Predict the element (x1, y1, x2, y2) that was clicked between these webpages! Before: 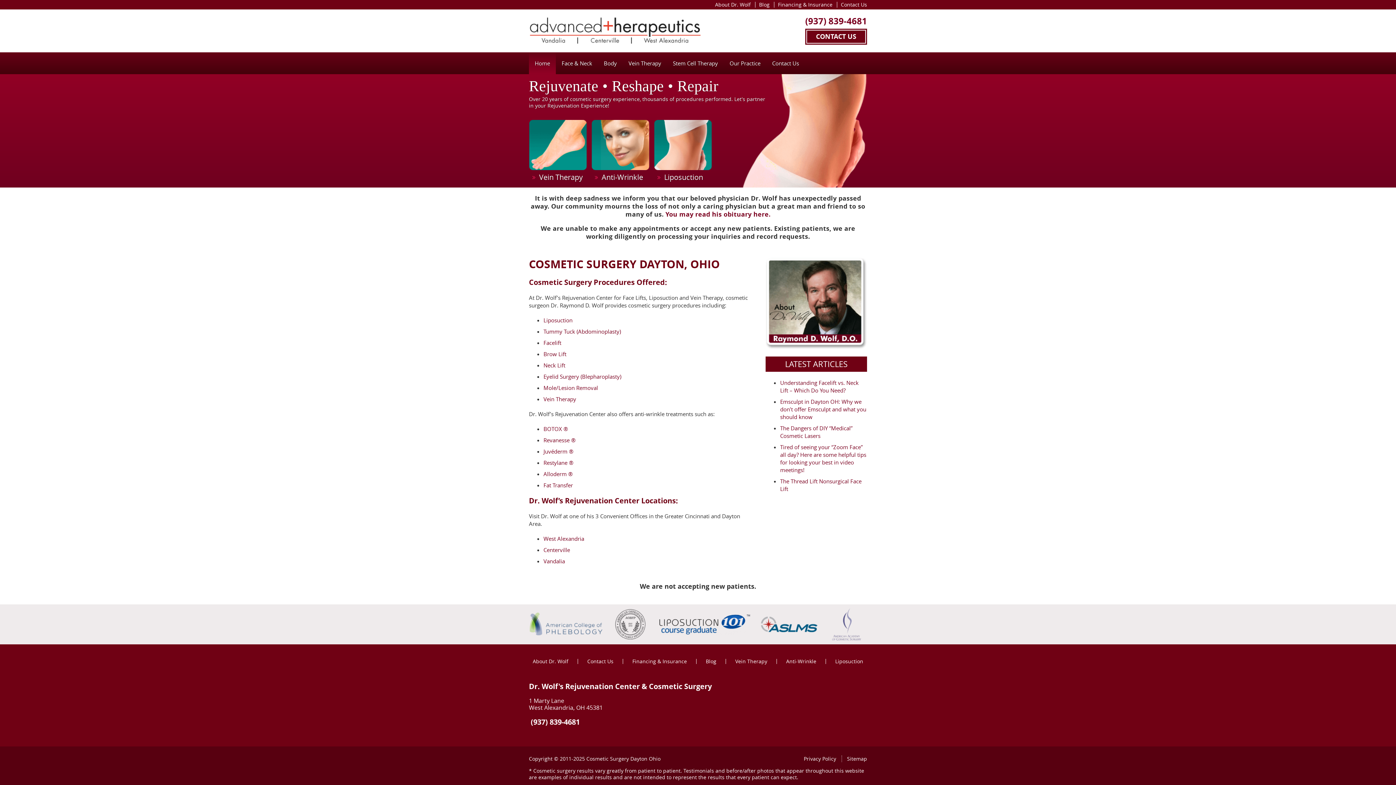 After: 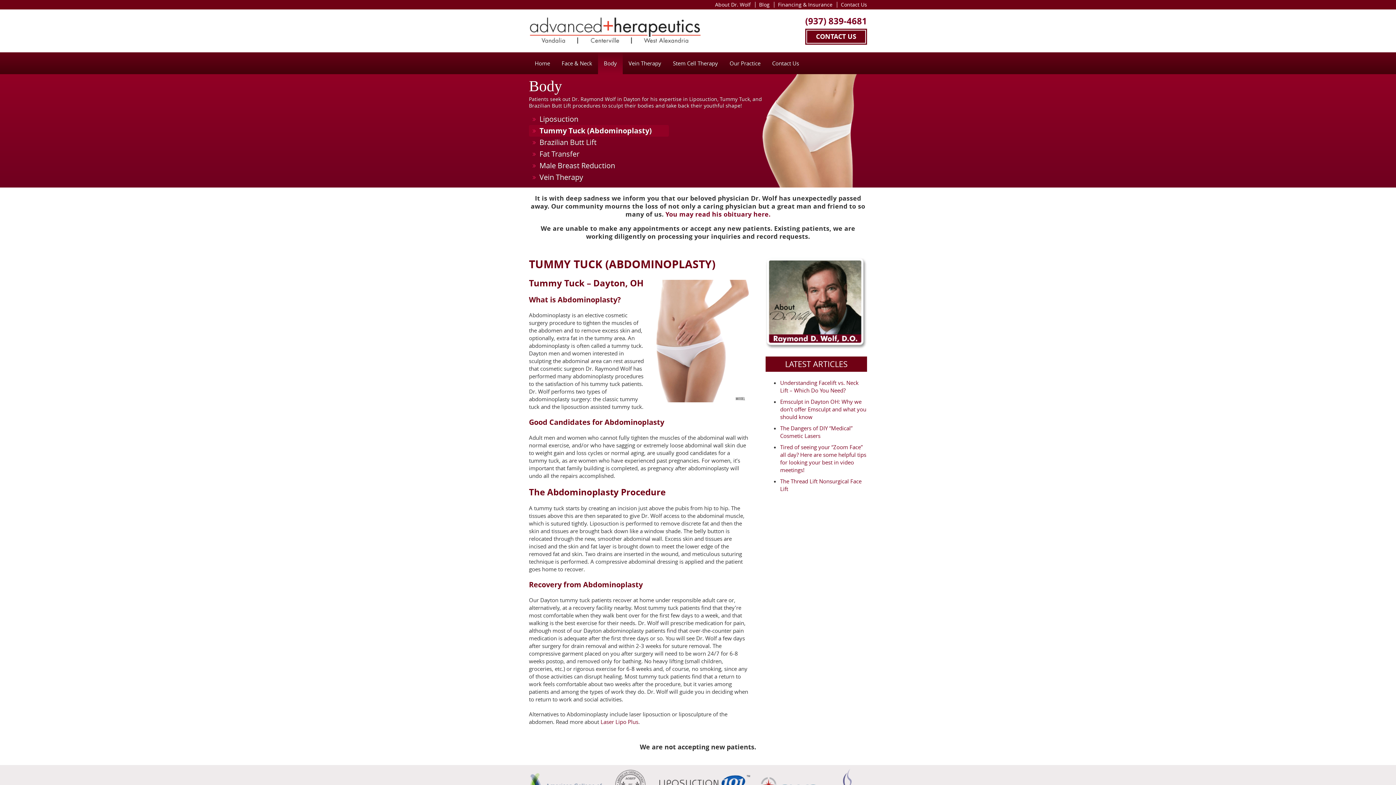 Action: label: Tummy Tuck (Abdominoplasty) bbox: (543, 328, 621, 335)